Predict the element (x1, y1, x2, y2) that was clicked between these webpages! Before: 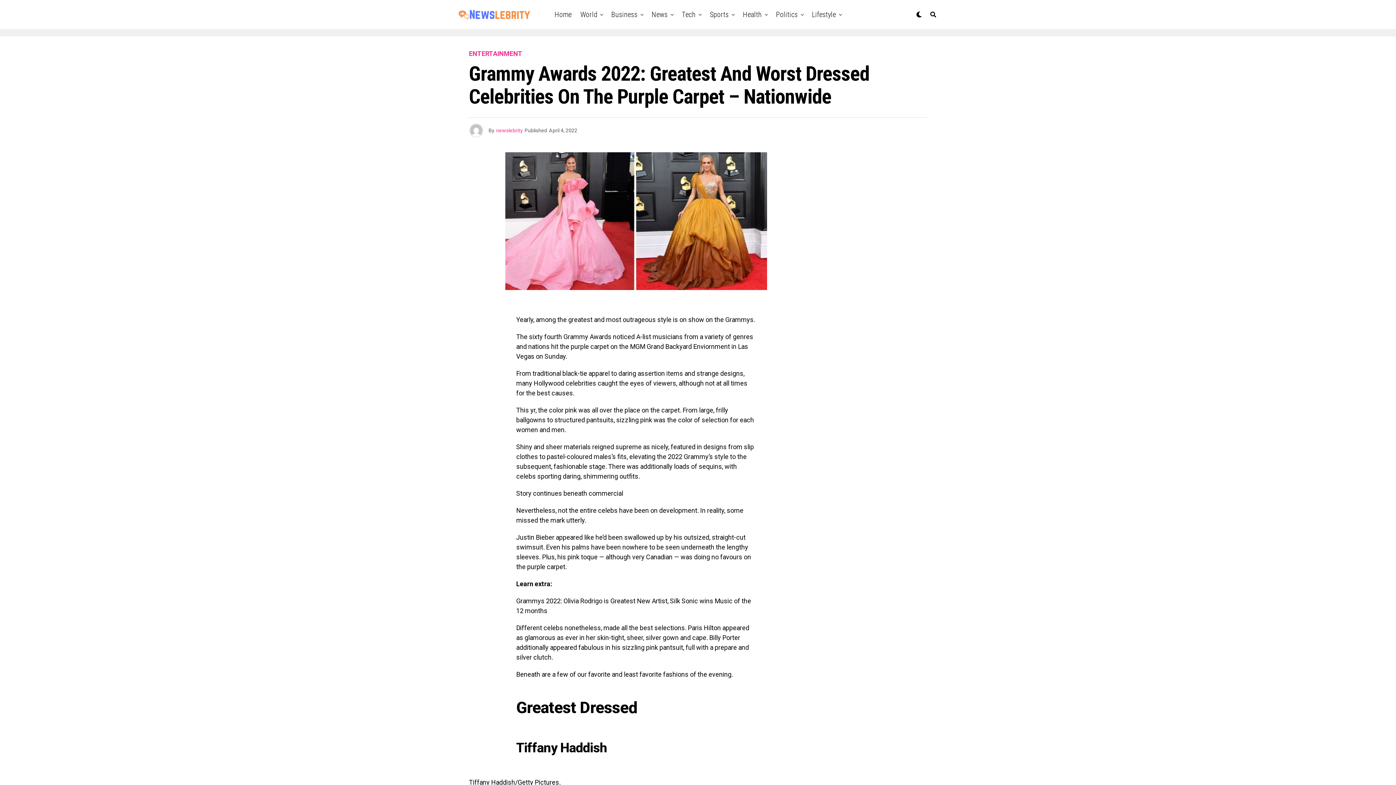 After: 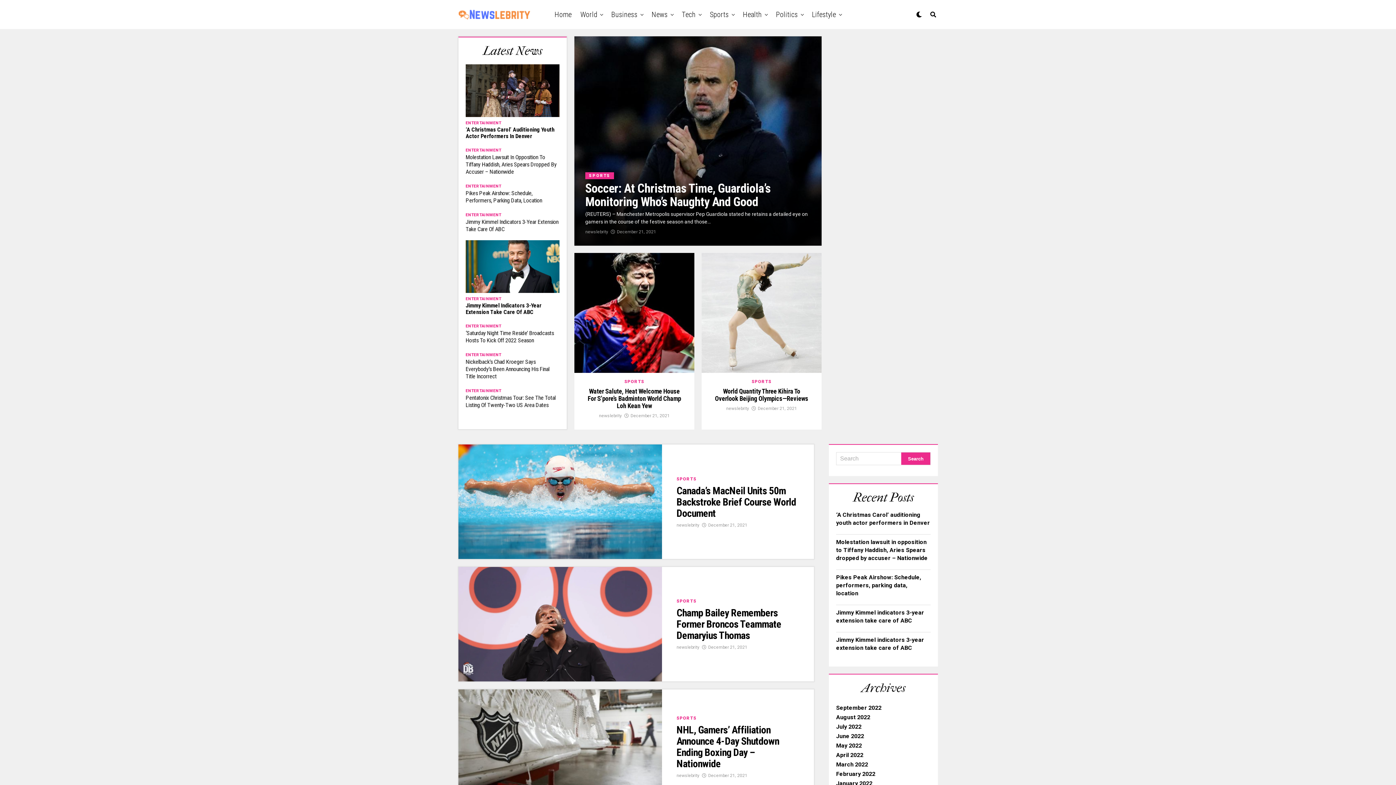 Action: bbox: (706, 0, 732, 29) label: Sports